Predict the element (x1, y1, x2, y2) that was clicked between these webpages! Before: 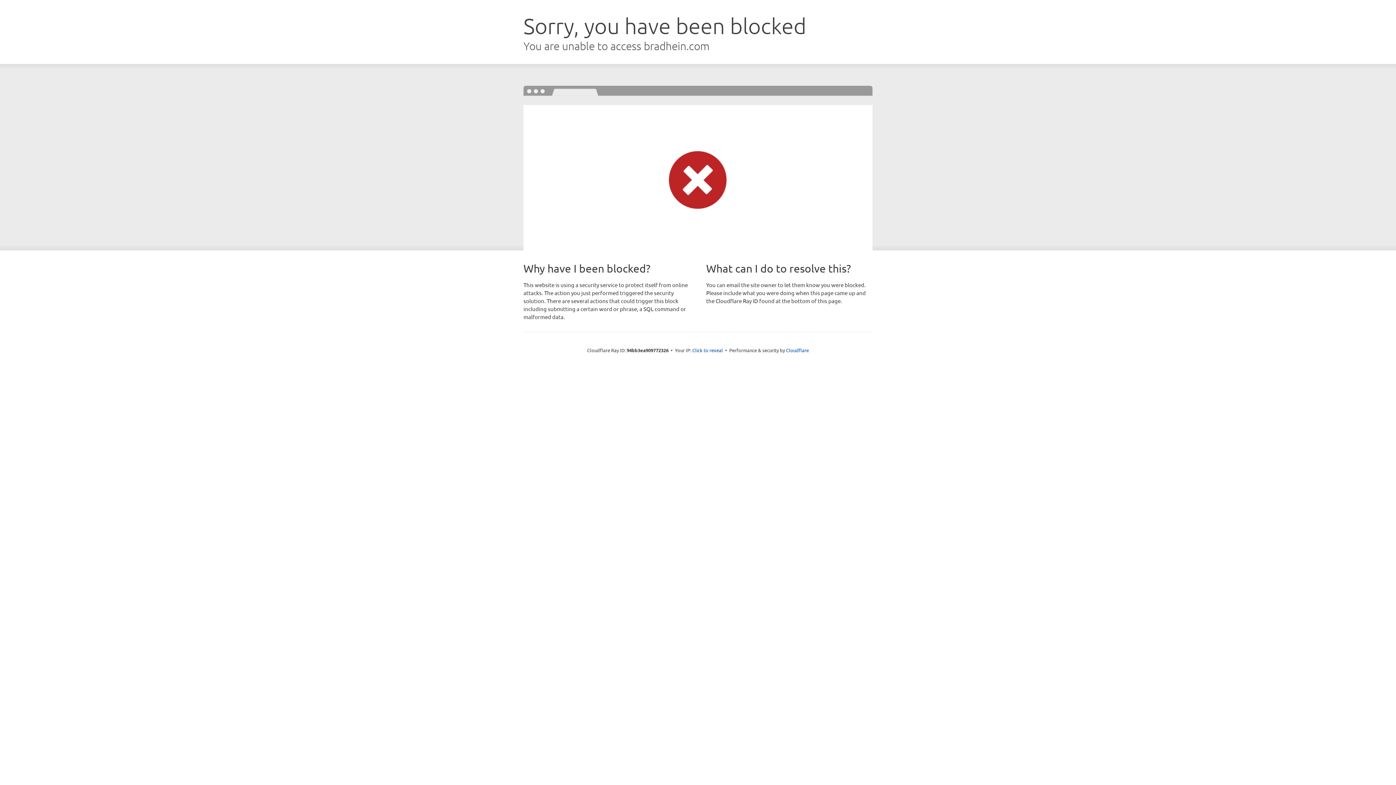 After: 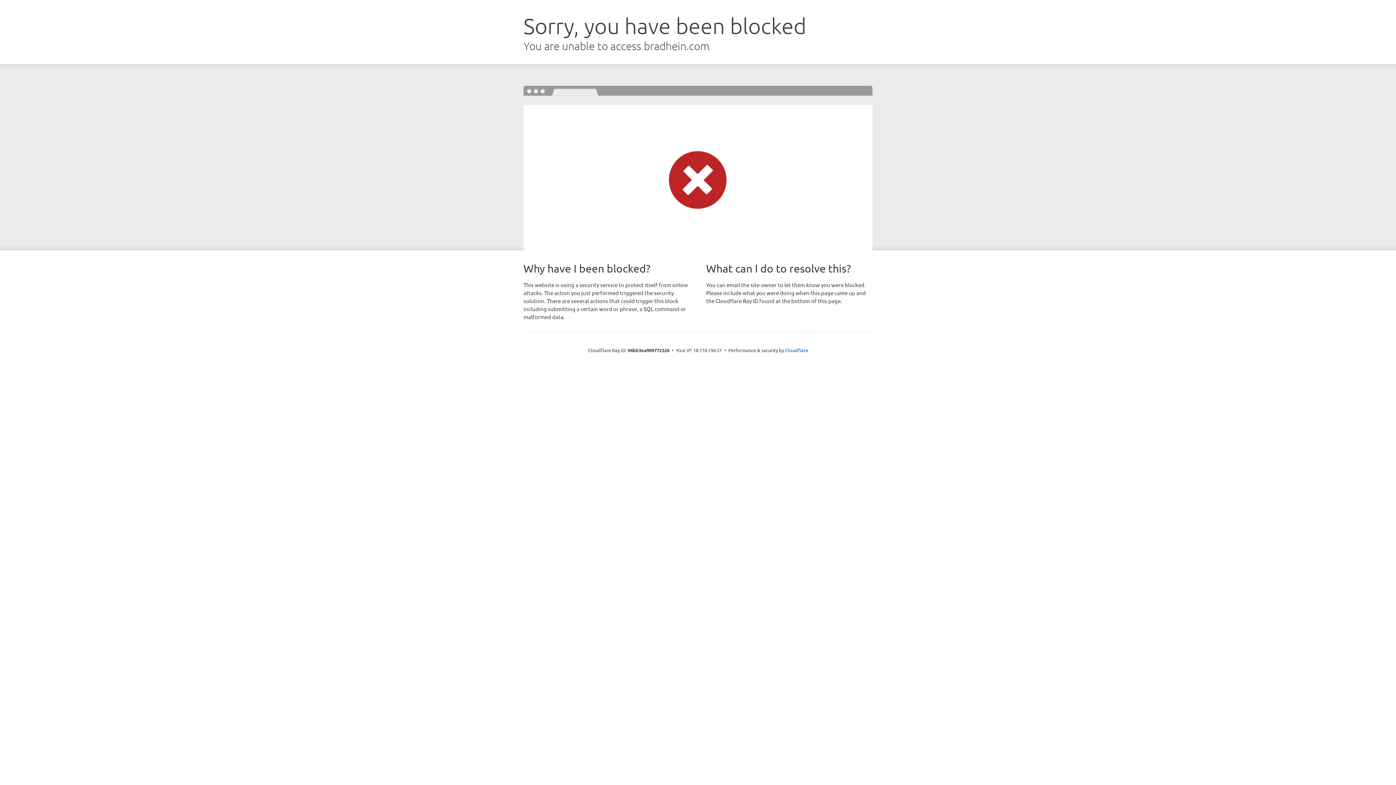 Action: label: Click to reveal bbox: (692, 346, 723, 353)